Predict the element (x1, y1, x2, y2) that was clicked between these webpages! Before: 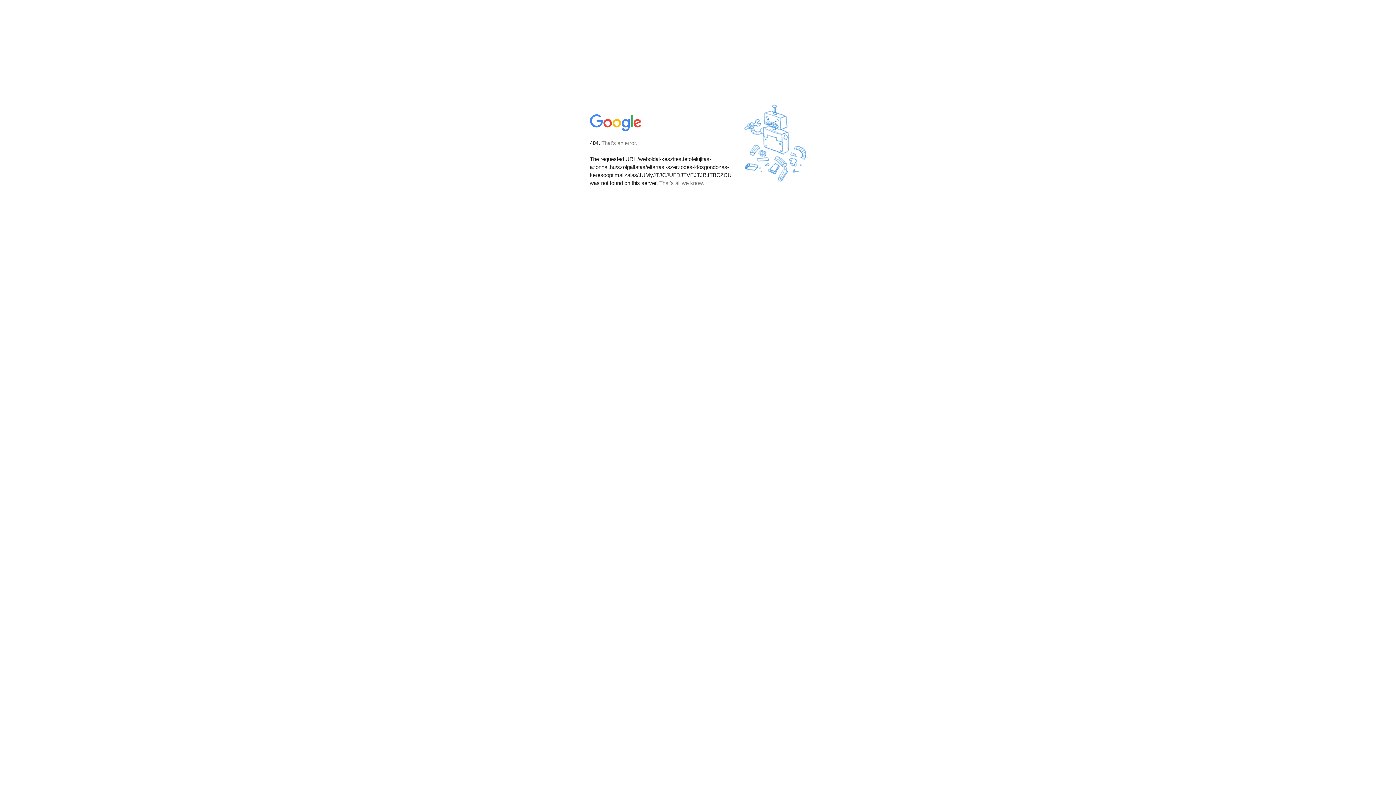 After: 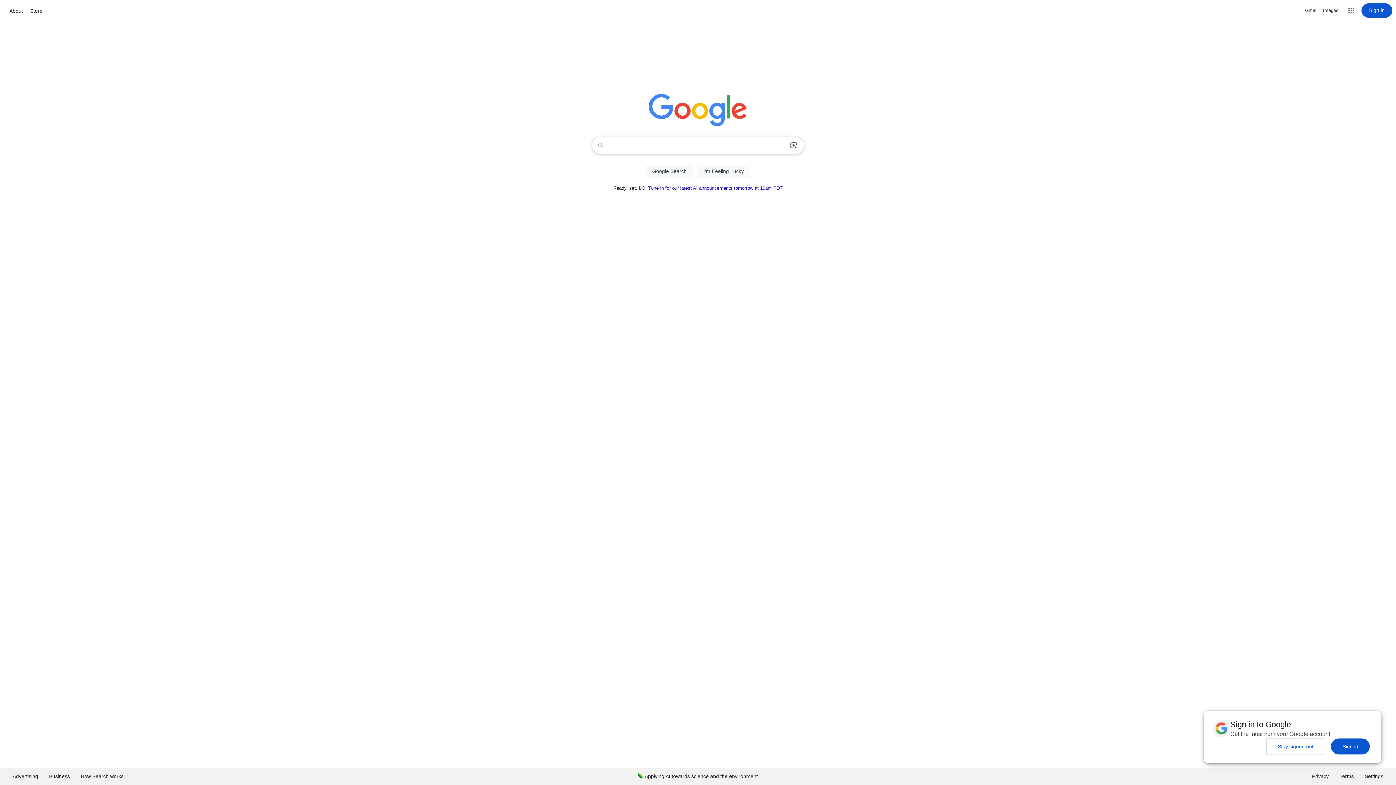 Action: bbox: (590, 127, 642, 134)